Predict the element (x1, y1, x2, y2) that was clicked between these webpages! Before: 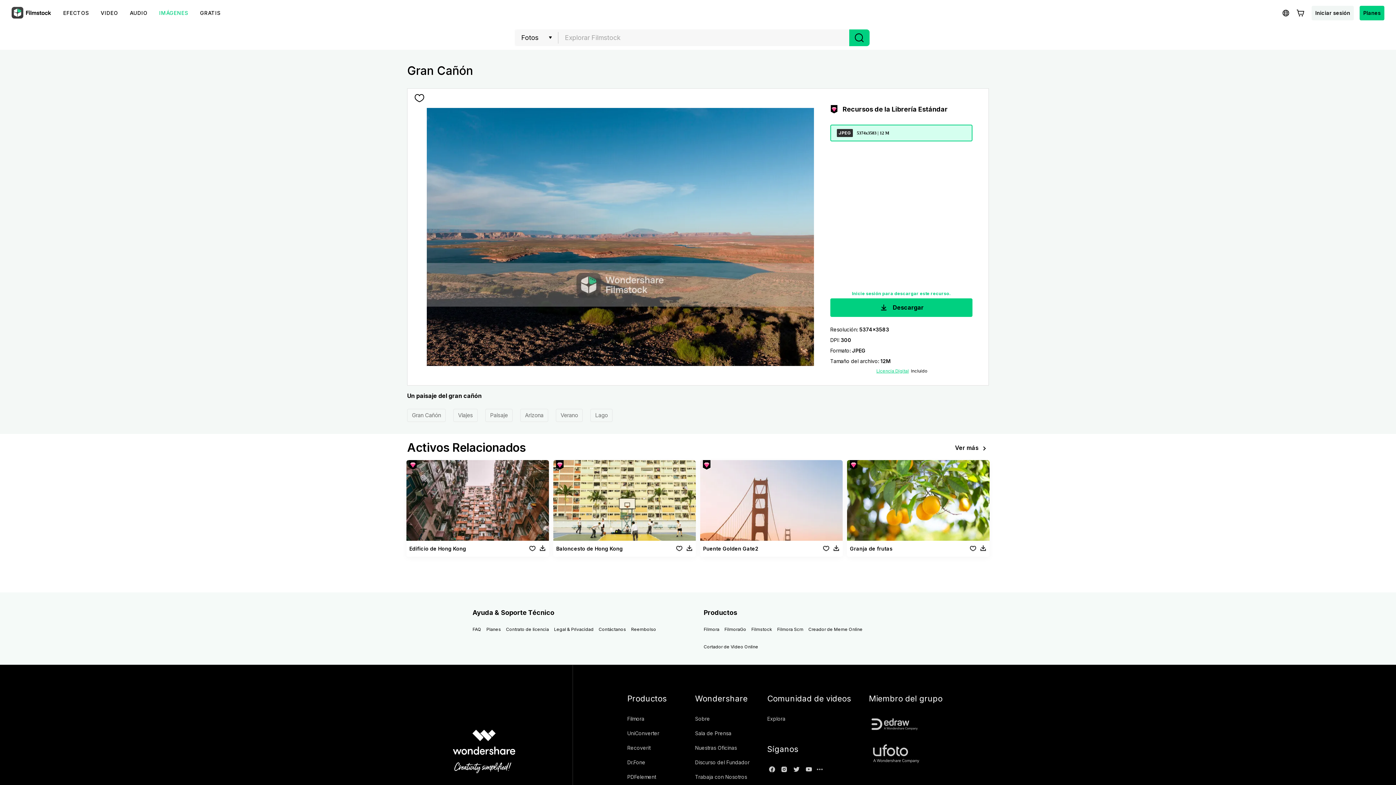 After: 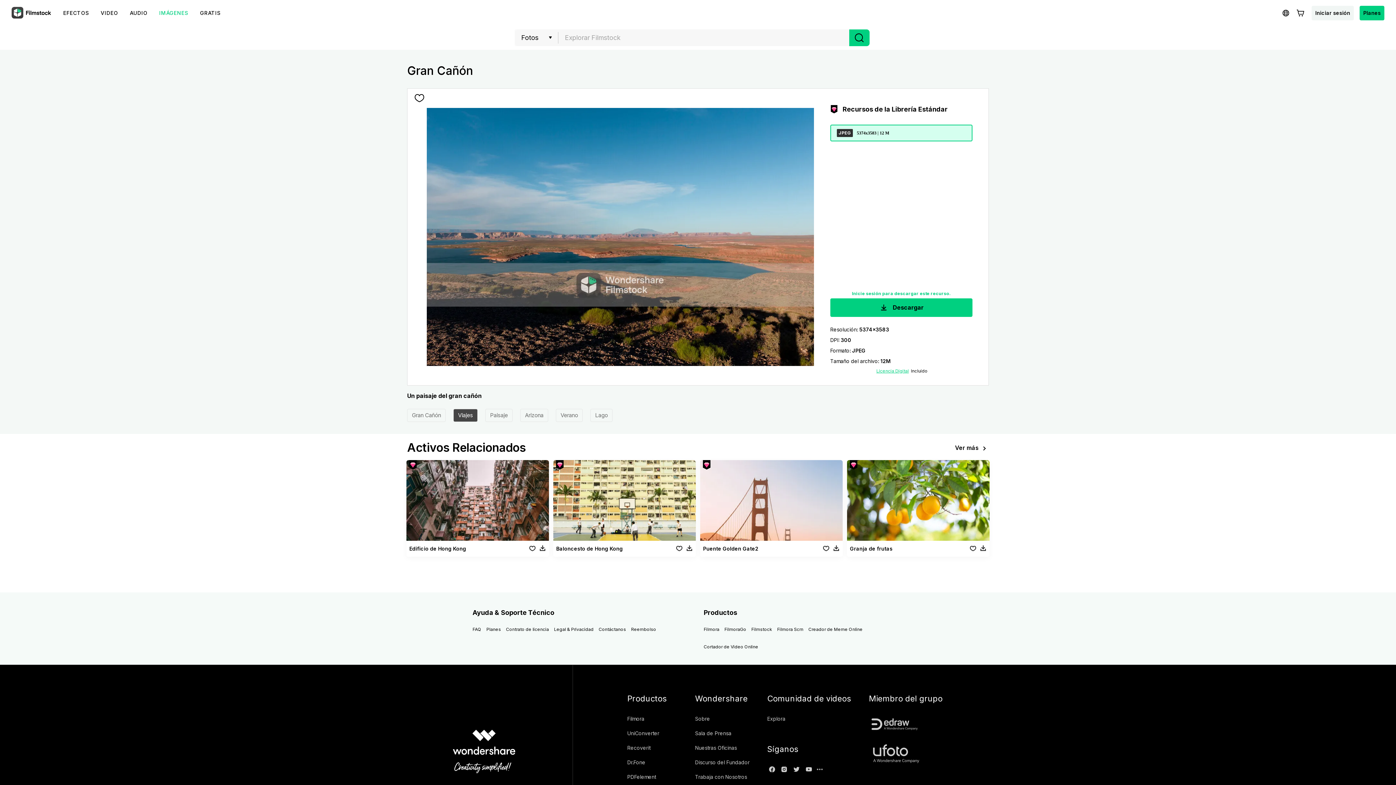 Action: label: Viajes bbox: (453, 409, 477, 421)